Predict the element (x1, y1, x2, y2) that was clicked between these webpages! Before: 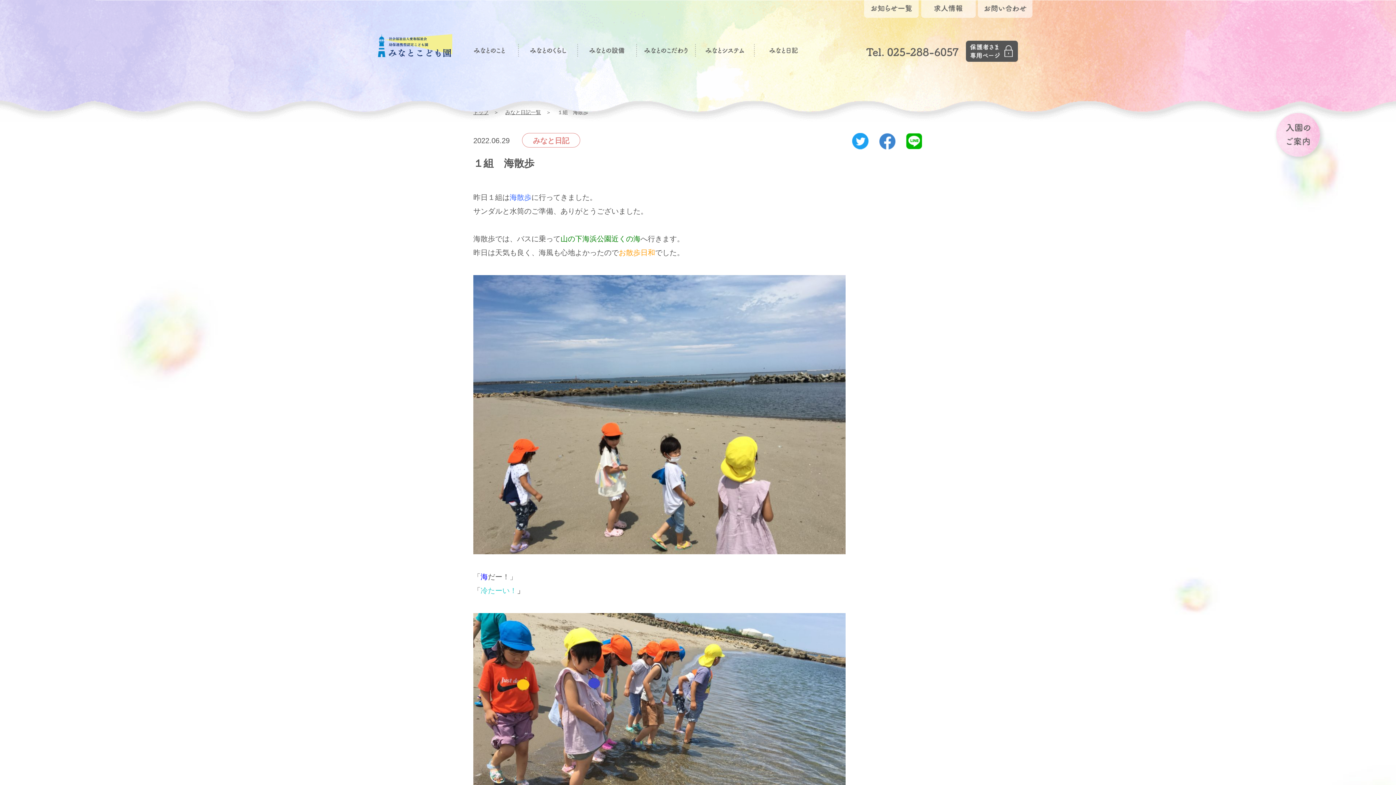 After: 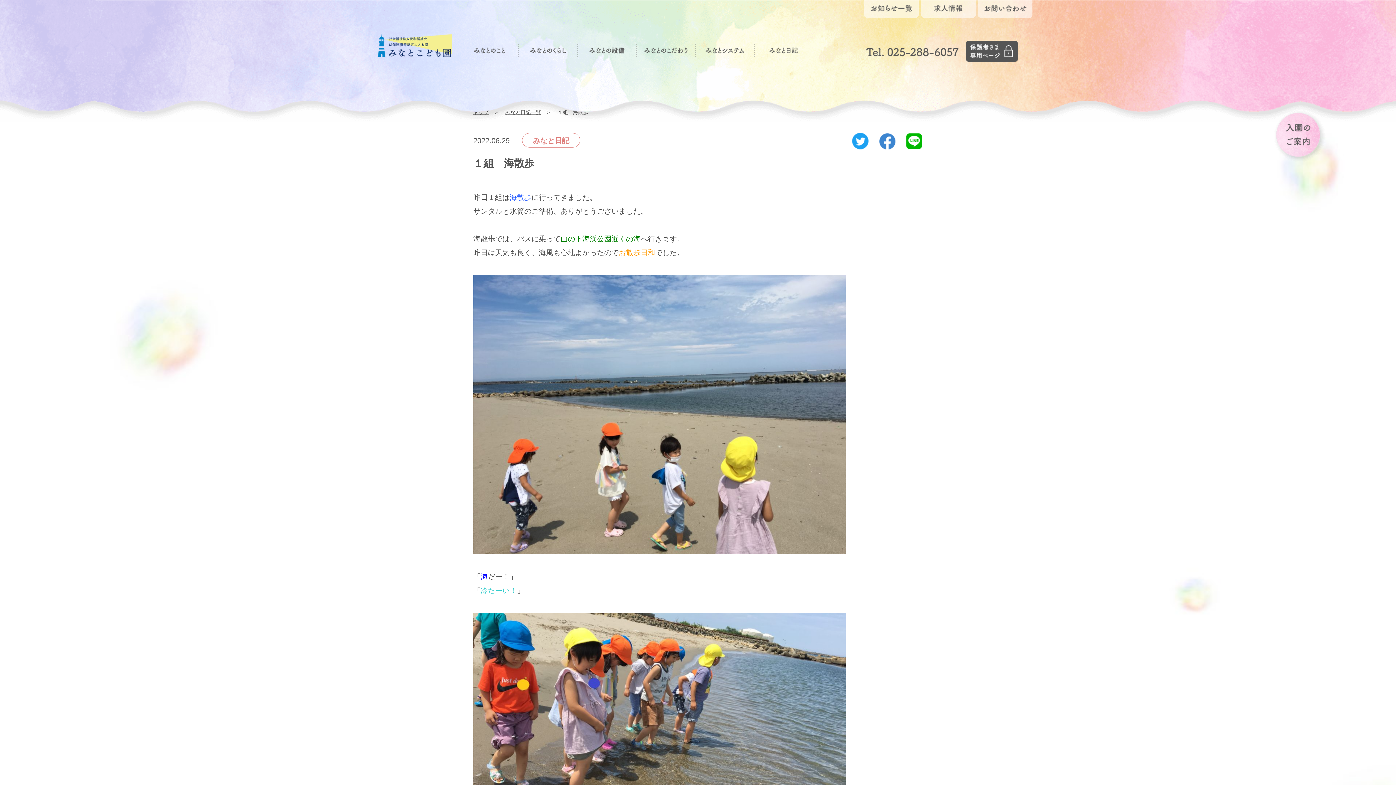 Action: bbox: (879, 133, 895, 149)